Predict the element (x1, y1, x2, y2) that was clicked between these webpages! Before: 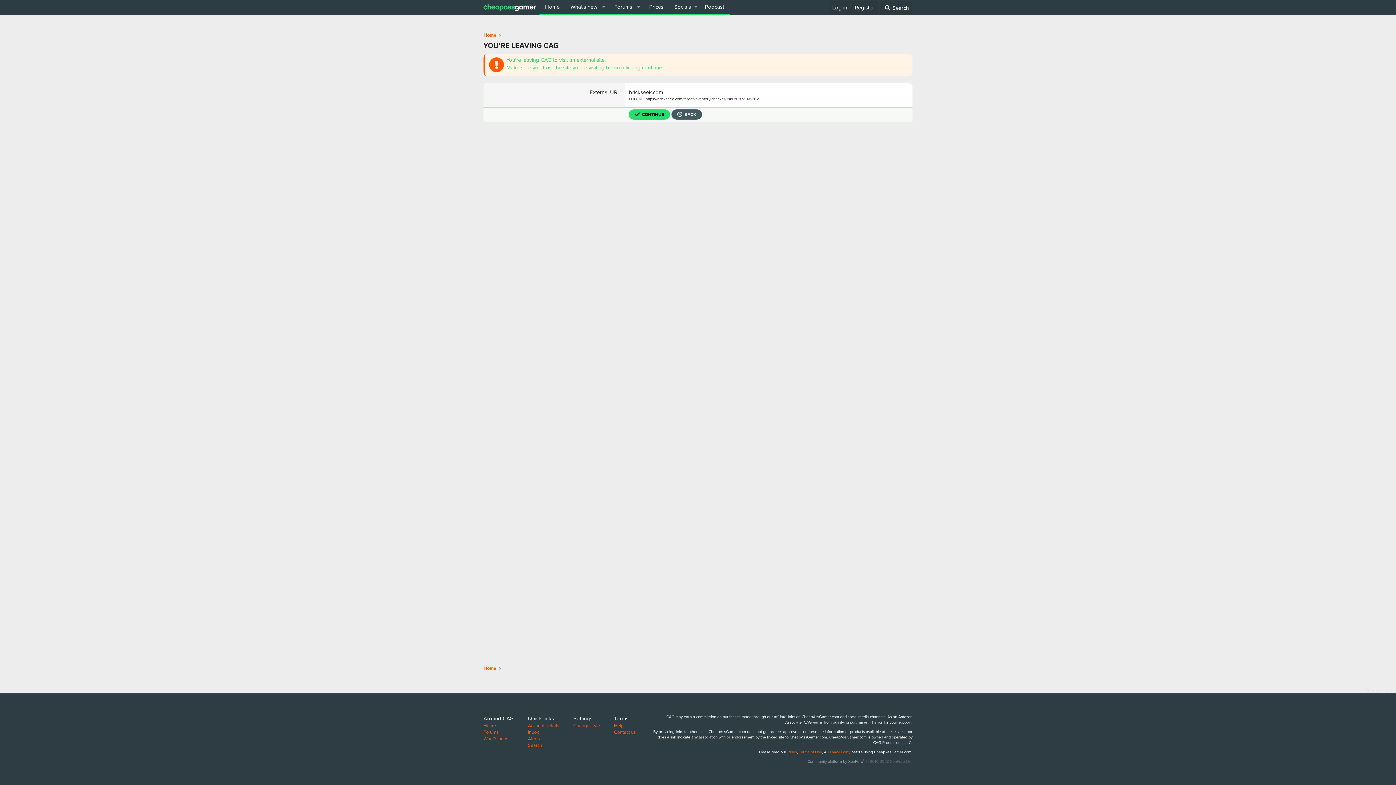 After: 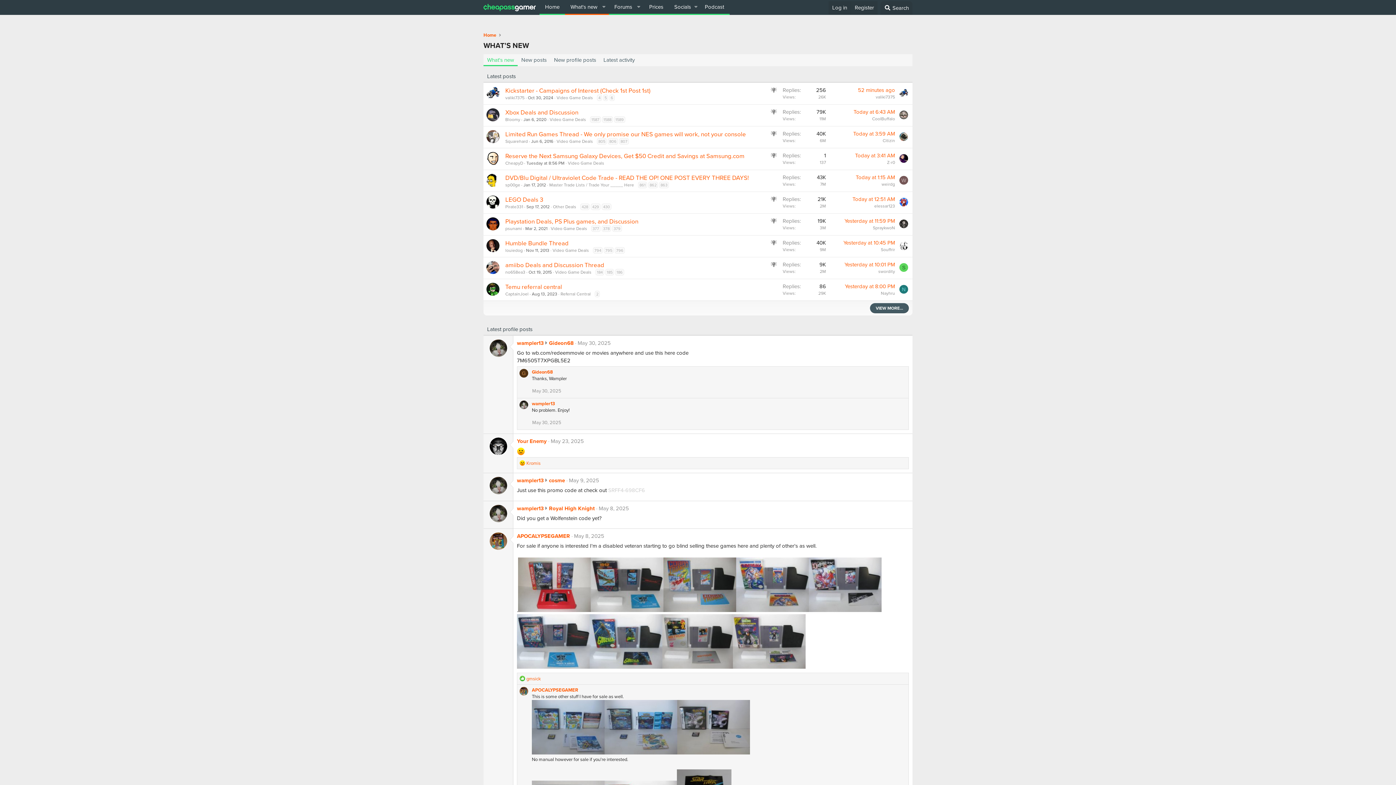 Action: label: What's new bbox: (565, 0, 598, 13)